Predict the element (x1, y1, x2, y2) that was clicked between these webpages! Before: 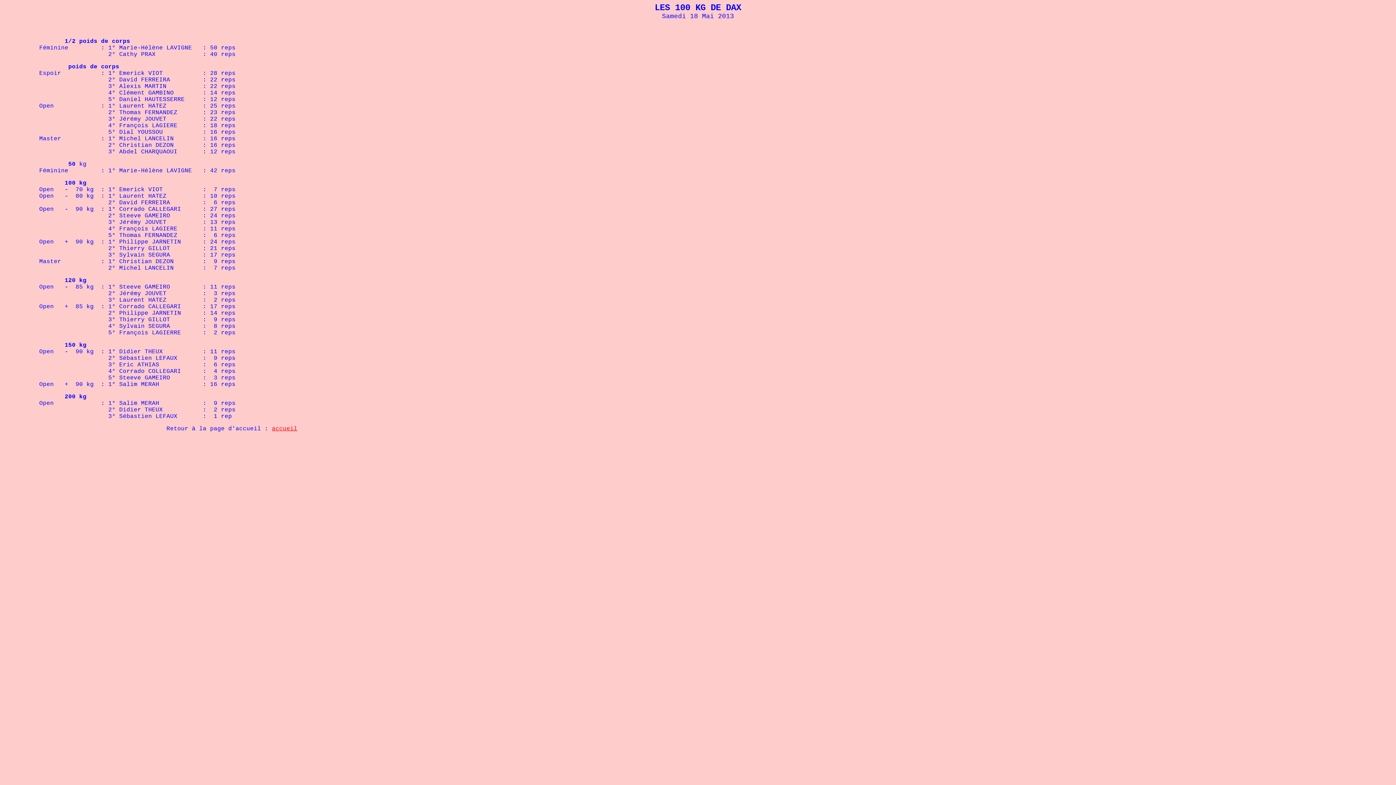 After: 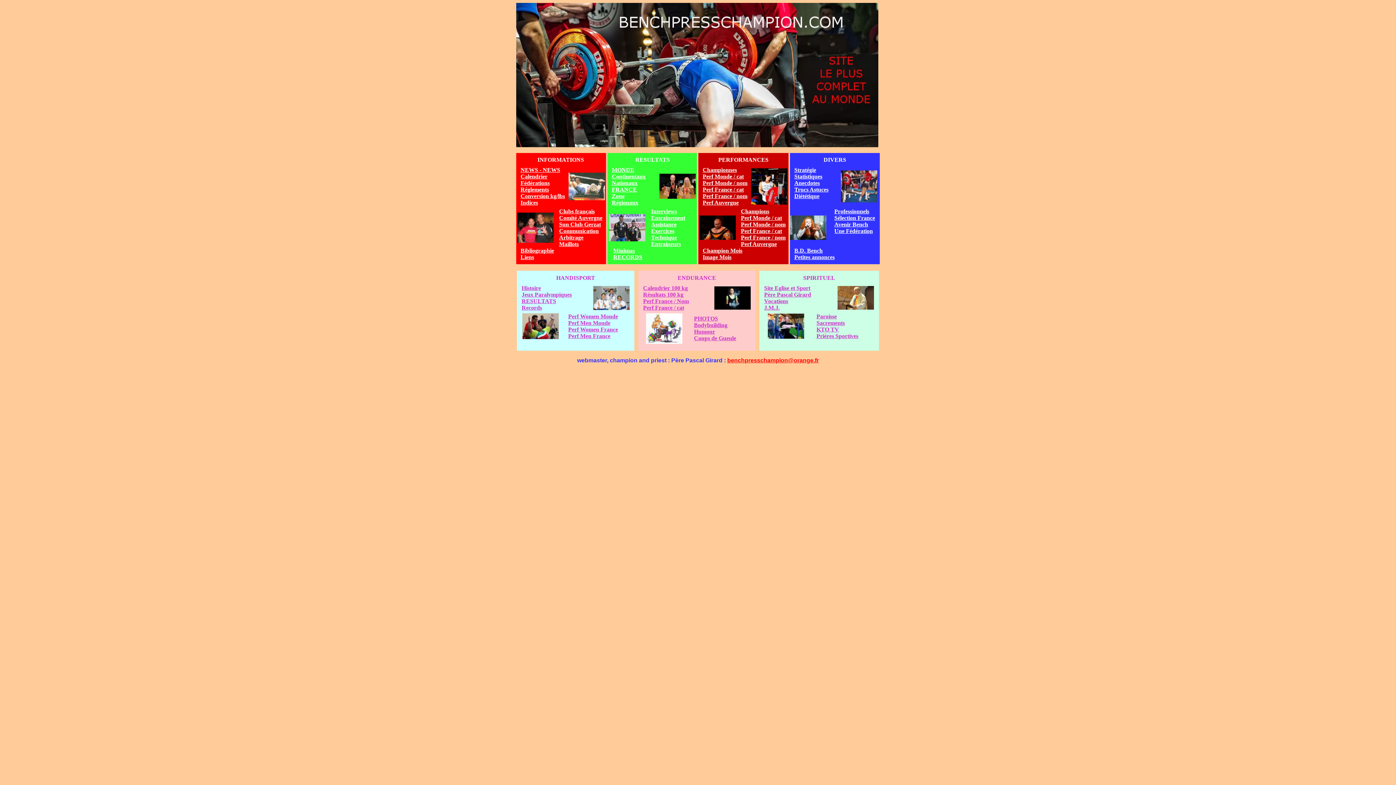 Action: label: accueil bbox: (272, 425, 297, 432)